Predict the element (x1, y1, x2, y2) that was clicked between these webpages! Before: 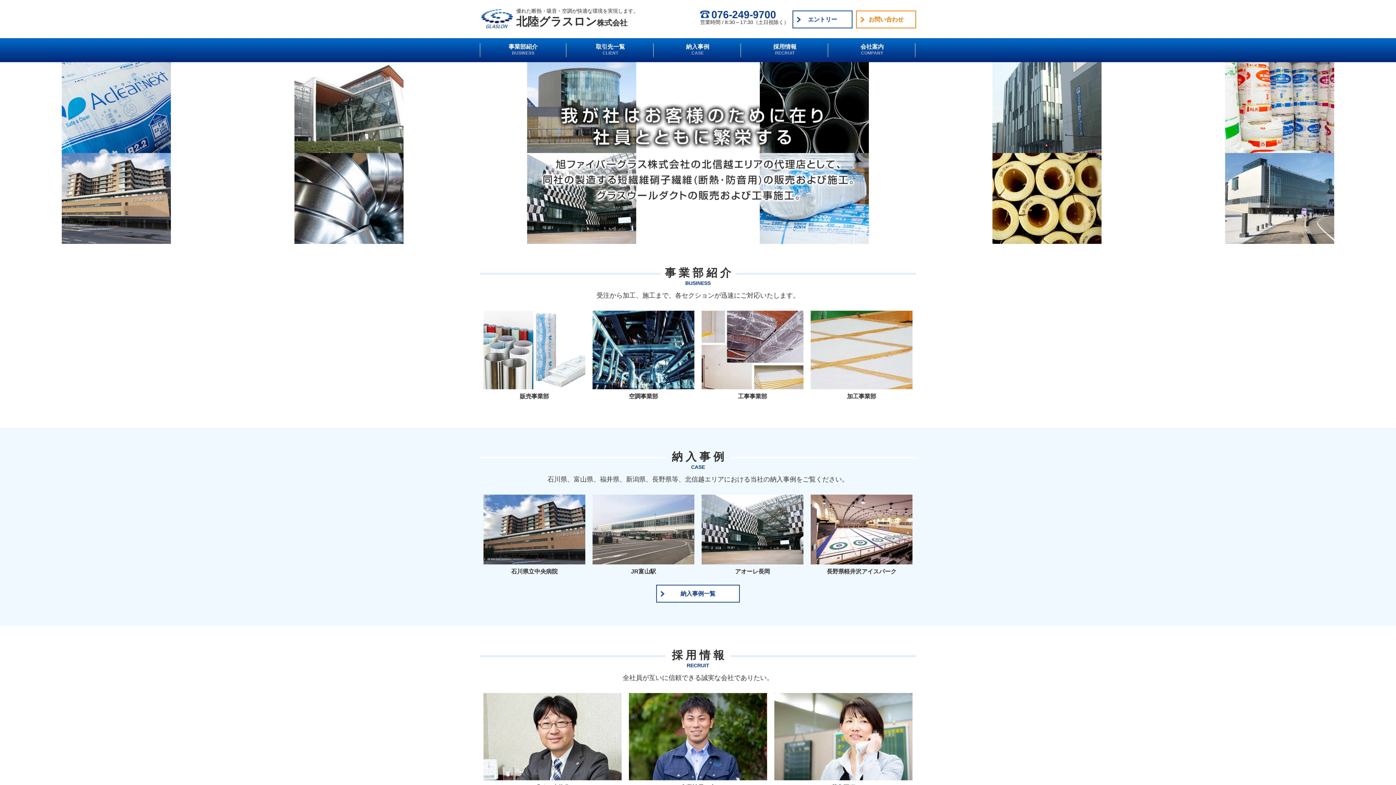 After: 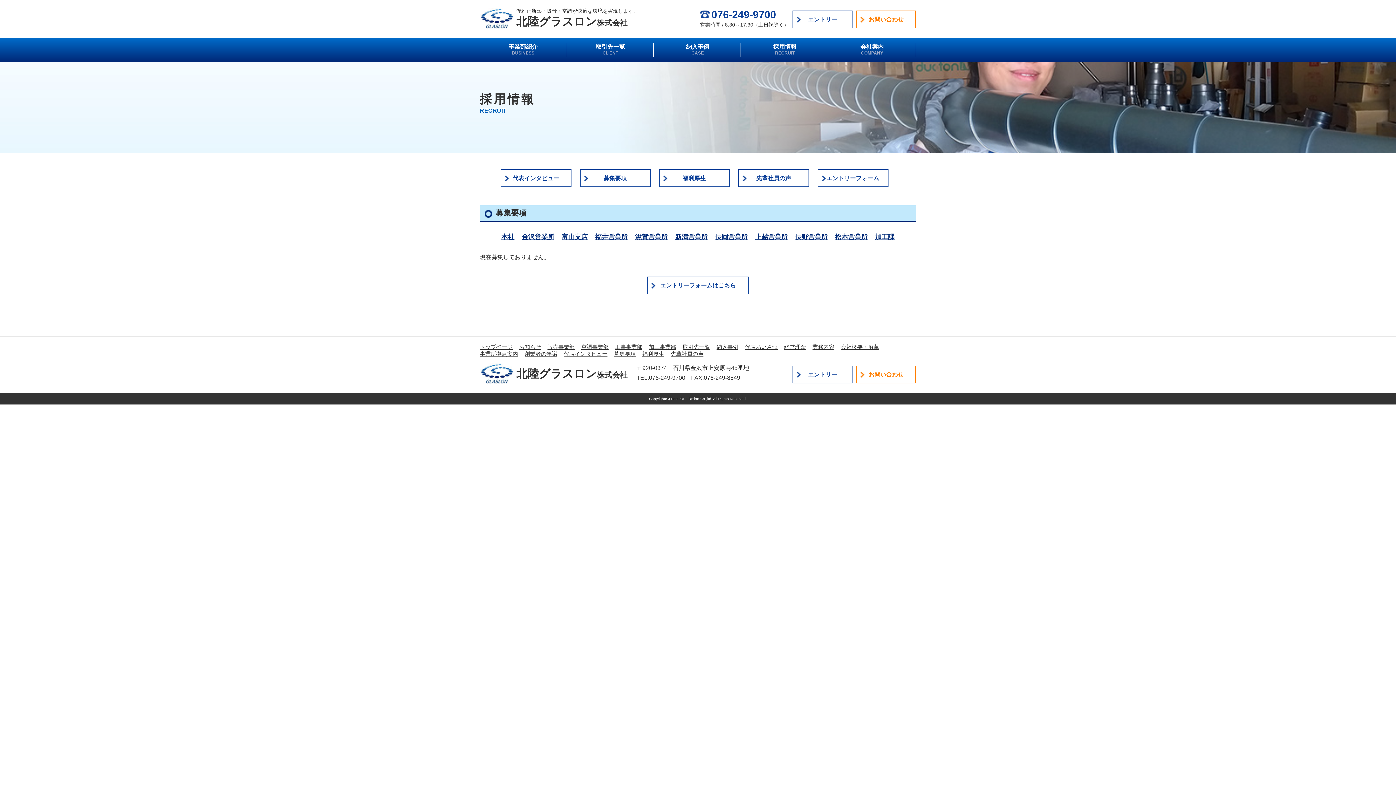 Action: bbox: (774, 693, 912, 780)